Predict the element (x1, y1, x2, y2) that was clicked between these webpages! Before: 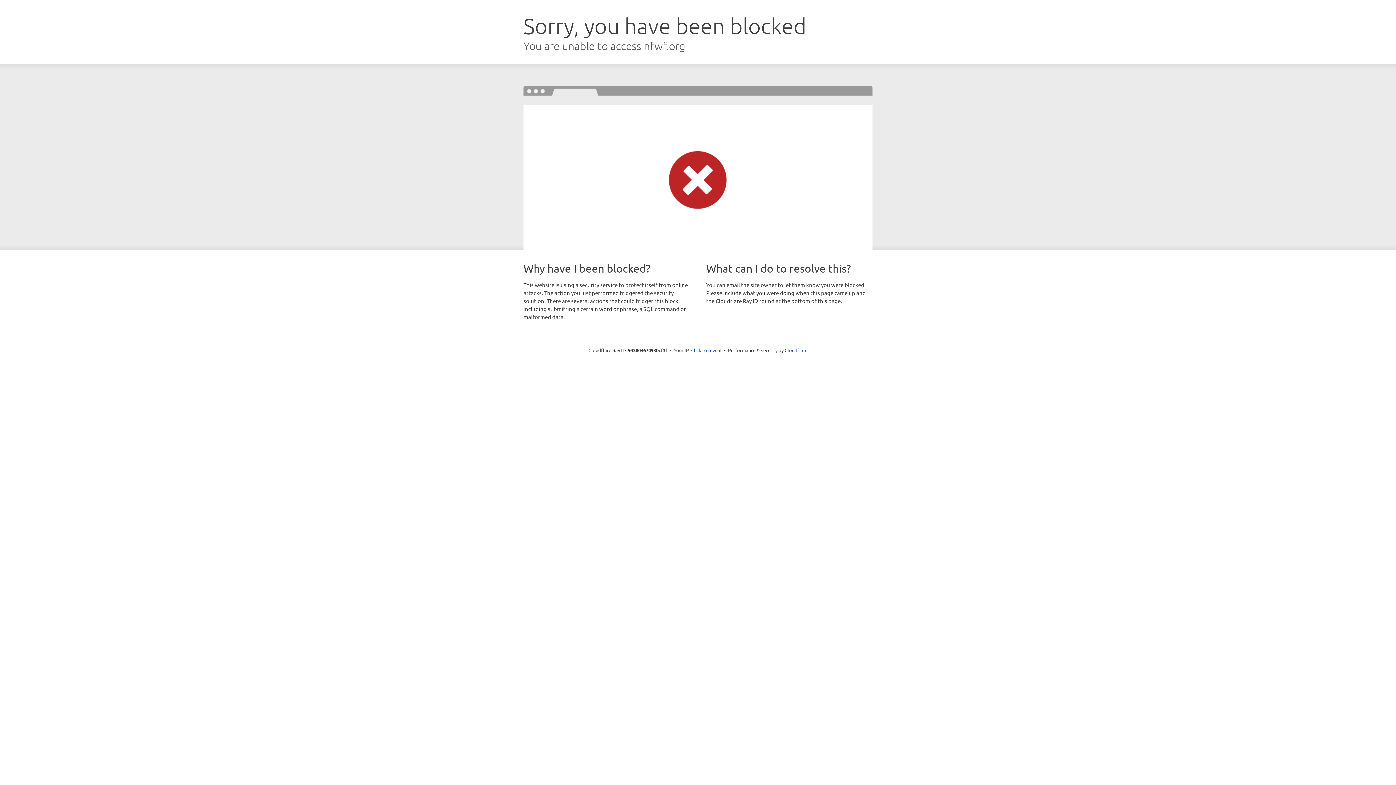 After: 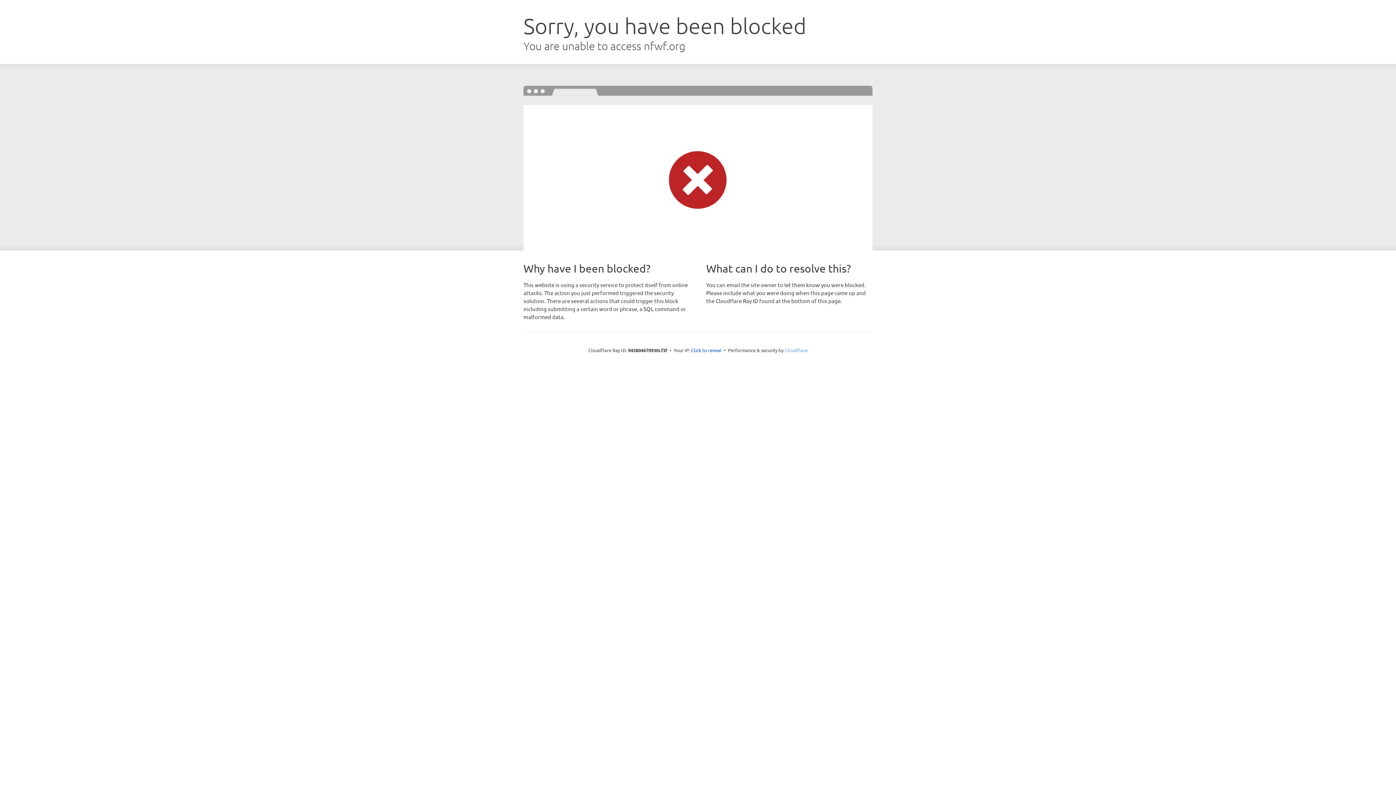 Action: label: Cloudflare bbox: (784, 347, 807, 353)